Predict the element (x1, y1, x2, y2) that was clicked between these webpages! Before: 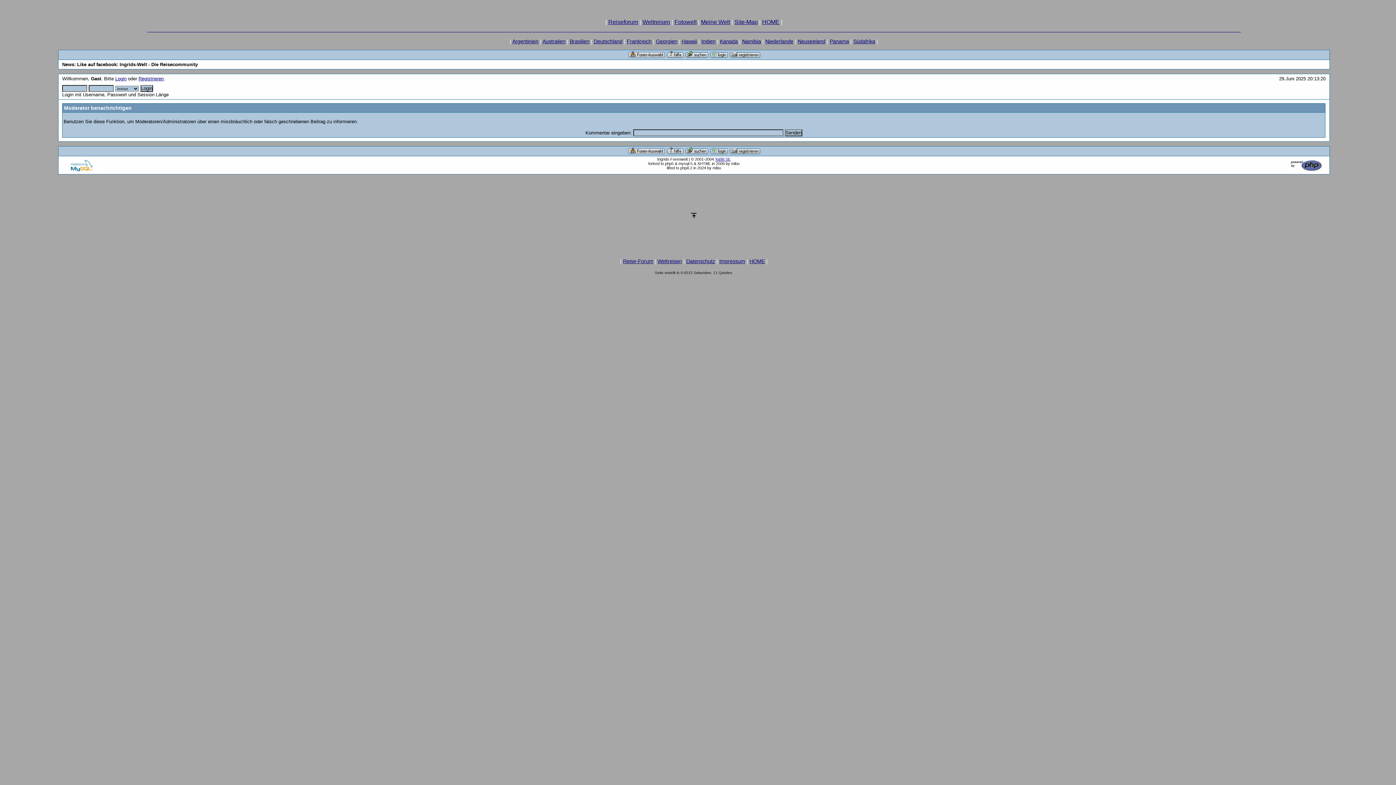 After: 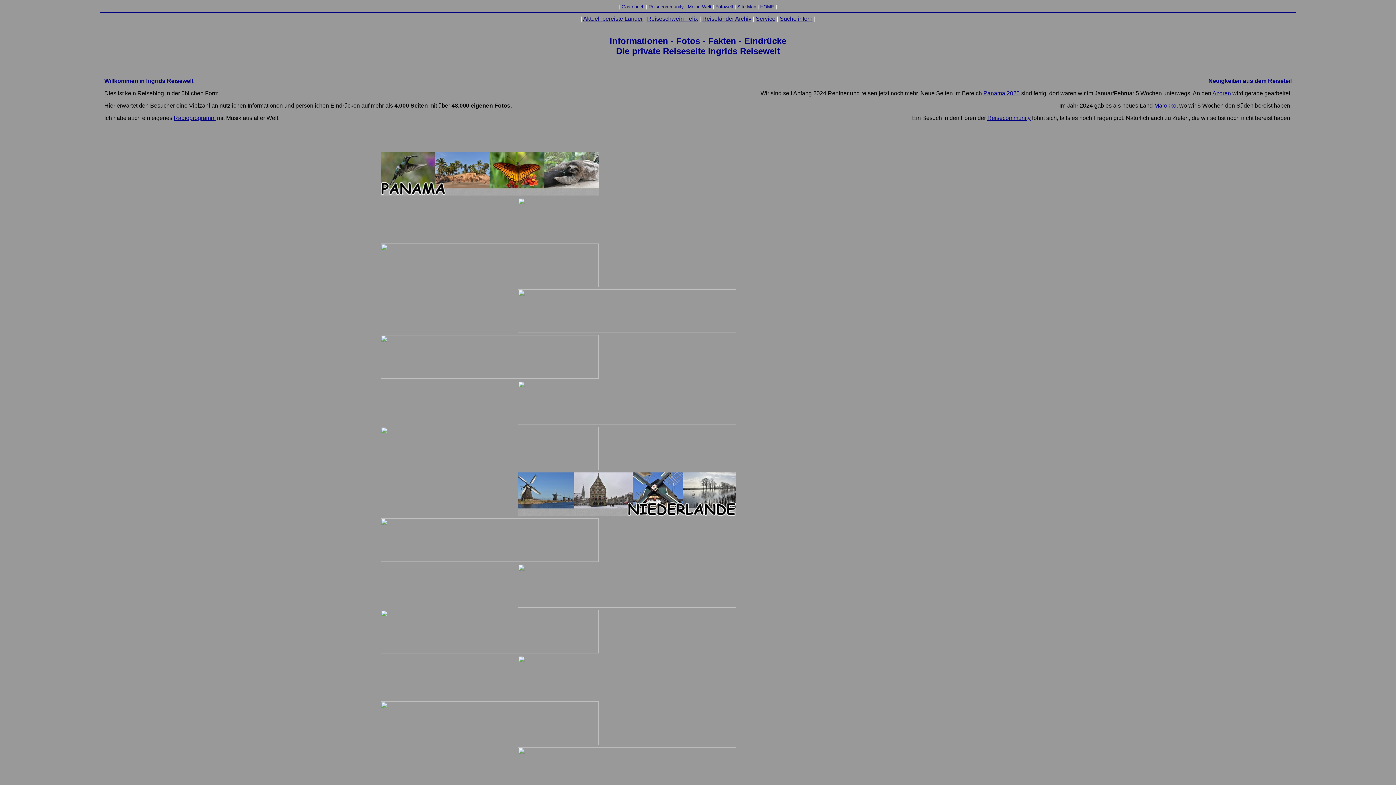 Action: label: Weltreisen bbox: (657, 258, 682, 264)